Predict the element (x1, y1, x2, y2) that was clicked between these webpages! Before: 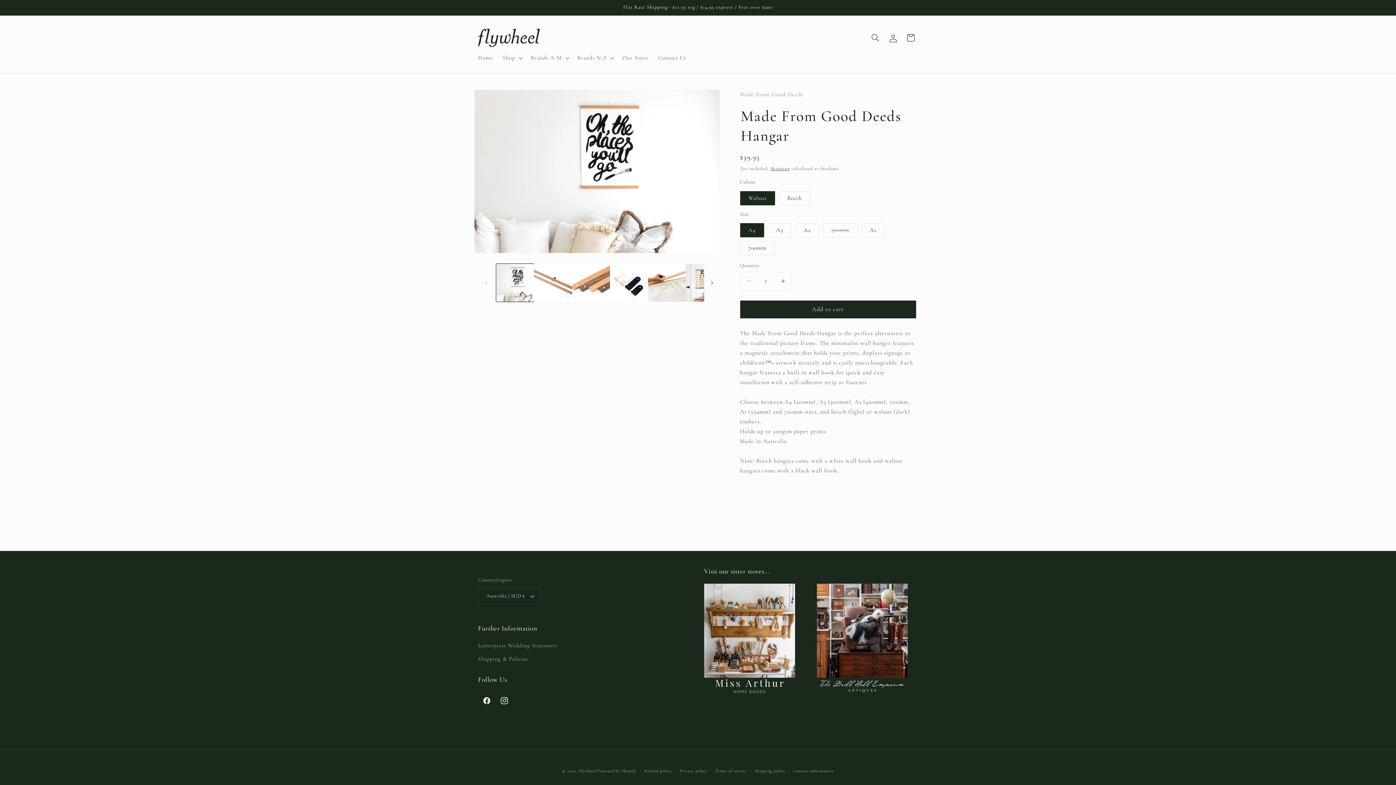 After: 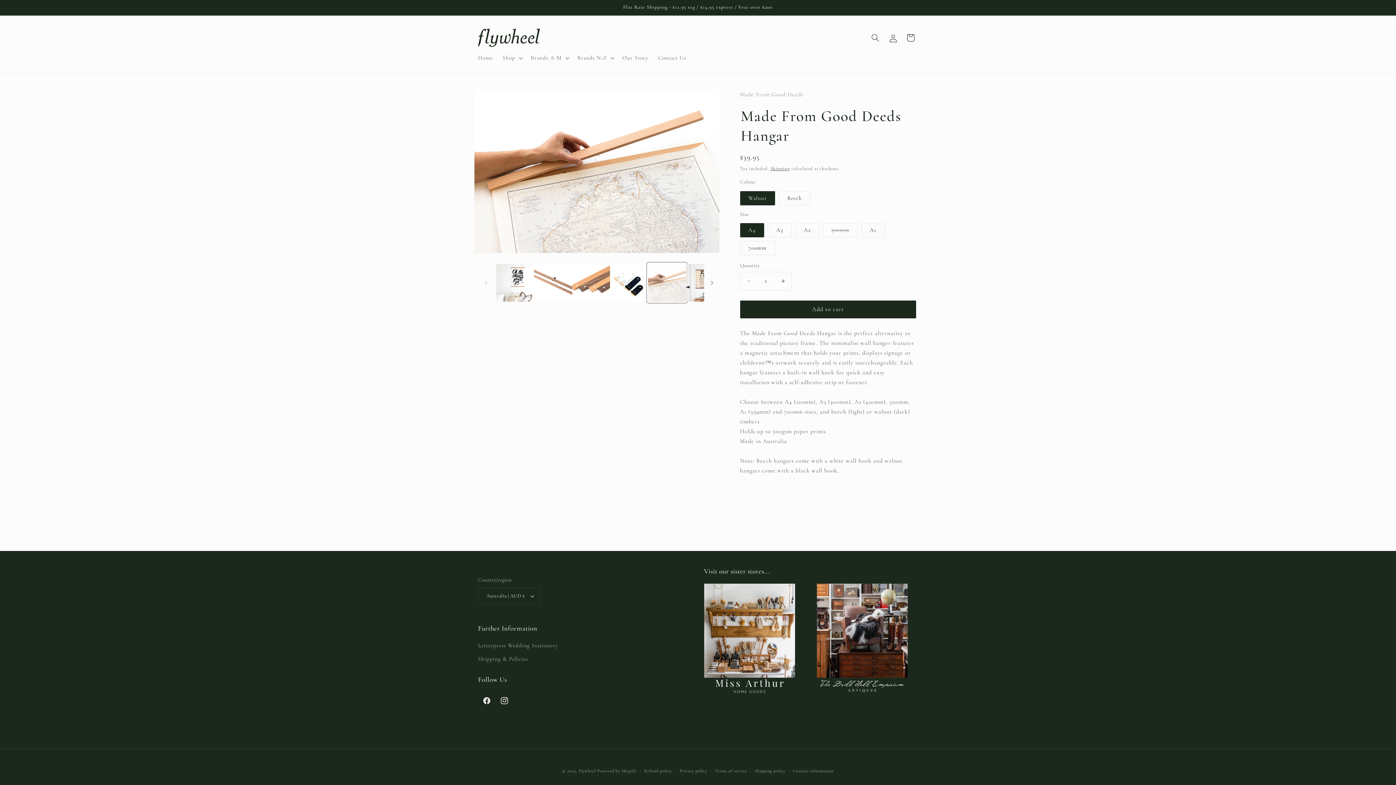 Action: label: Load image 5 in gallery view bbox: (648, 263, 686, 301)